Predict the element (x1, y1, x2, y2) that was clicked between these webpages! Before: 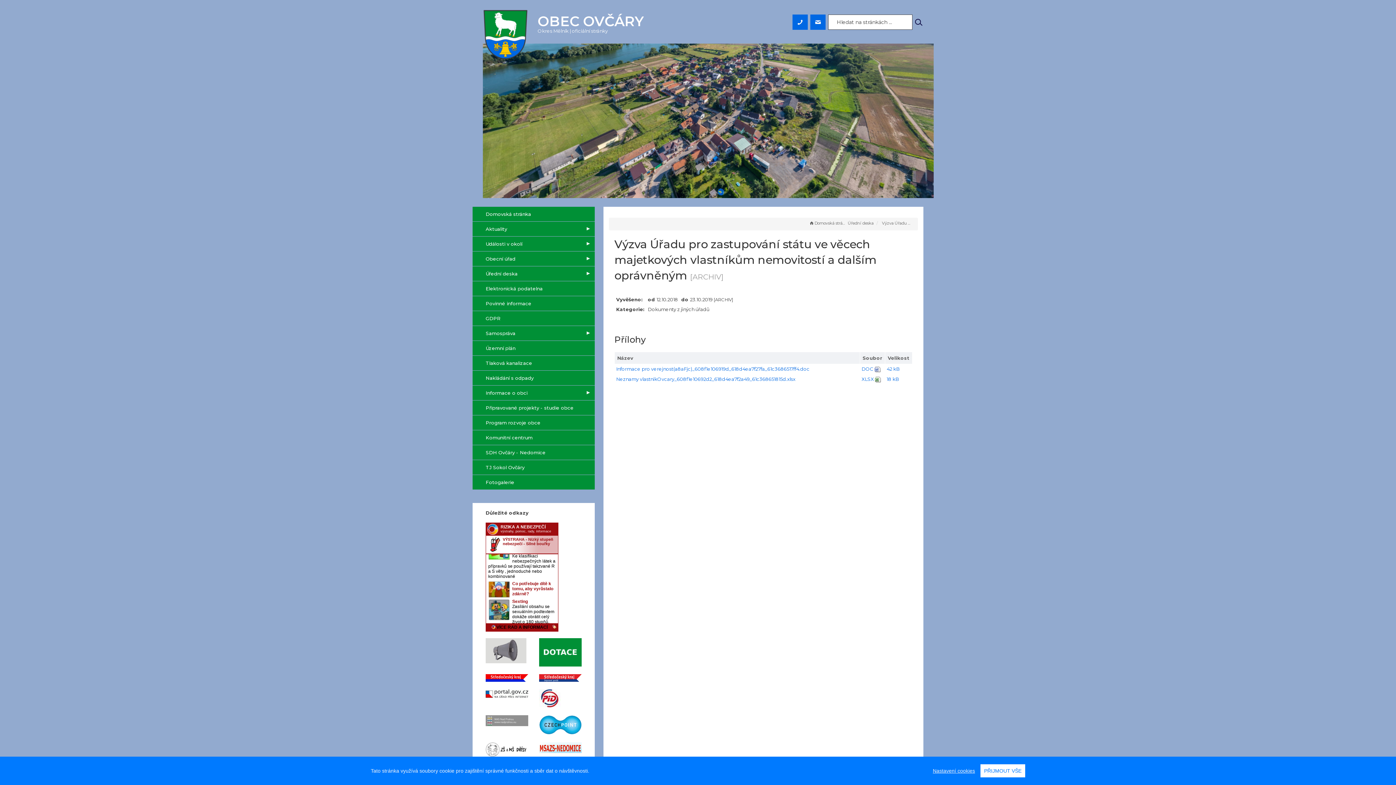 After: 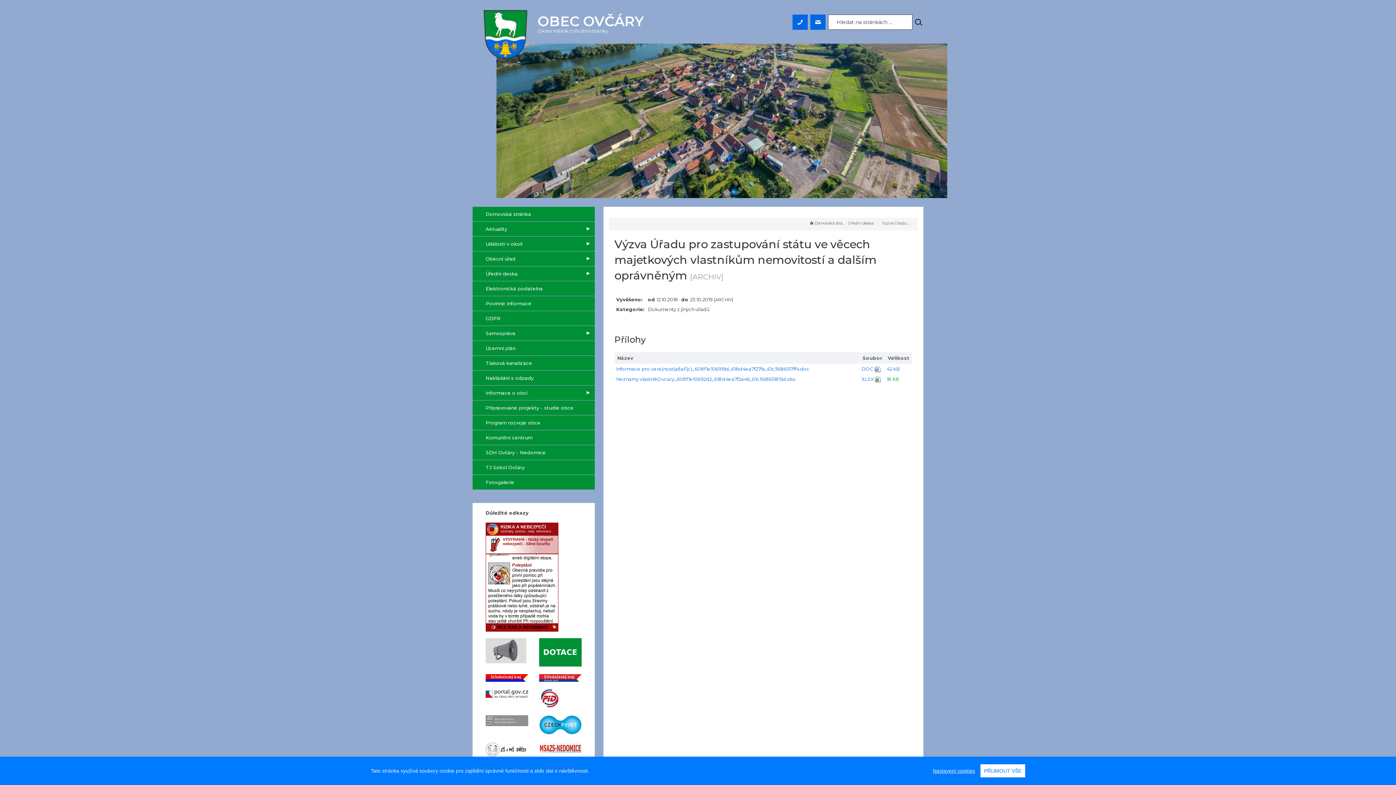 Action: bbox: (886, 376, 899, 382) label: 18 kB